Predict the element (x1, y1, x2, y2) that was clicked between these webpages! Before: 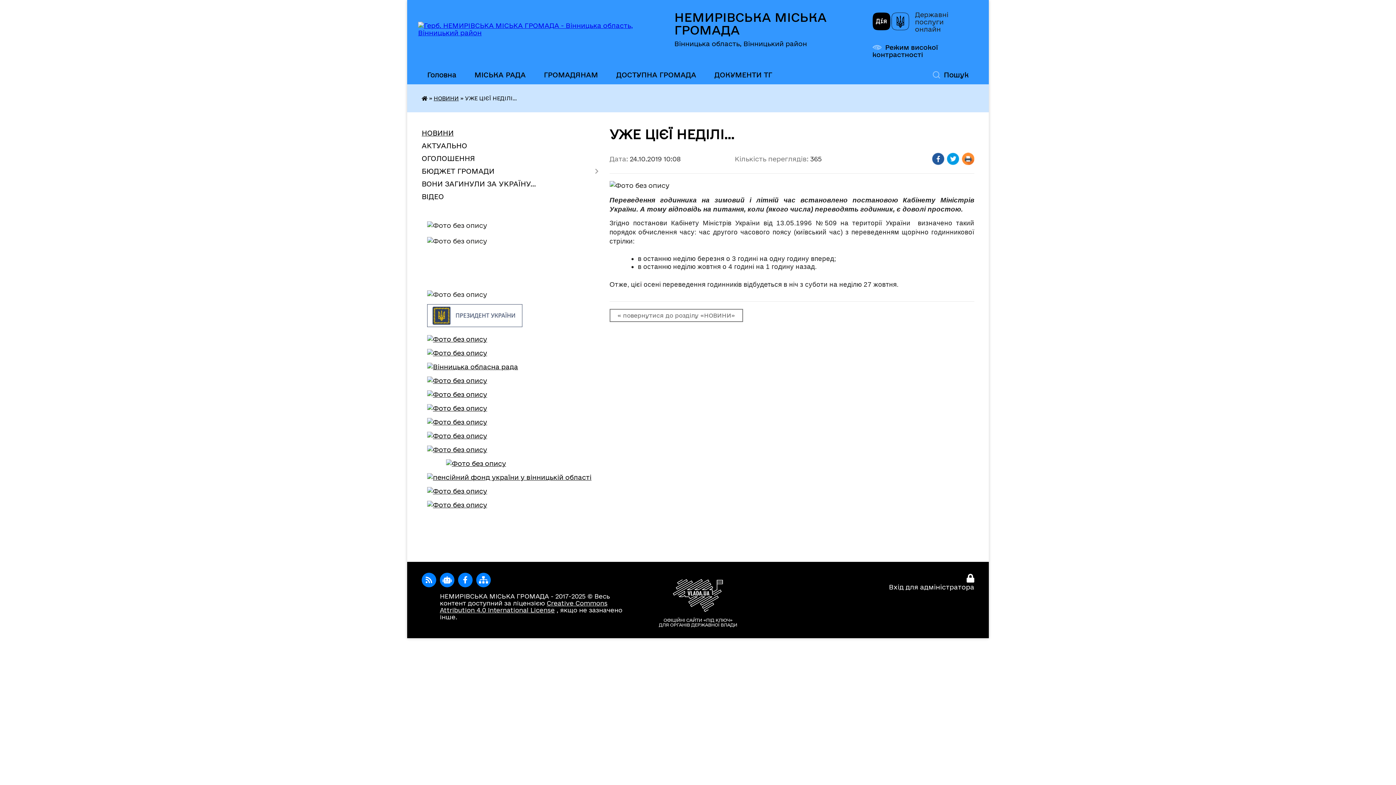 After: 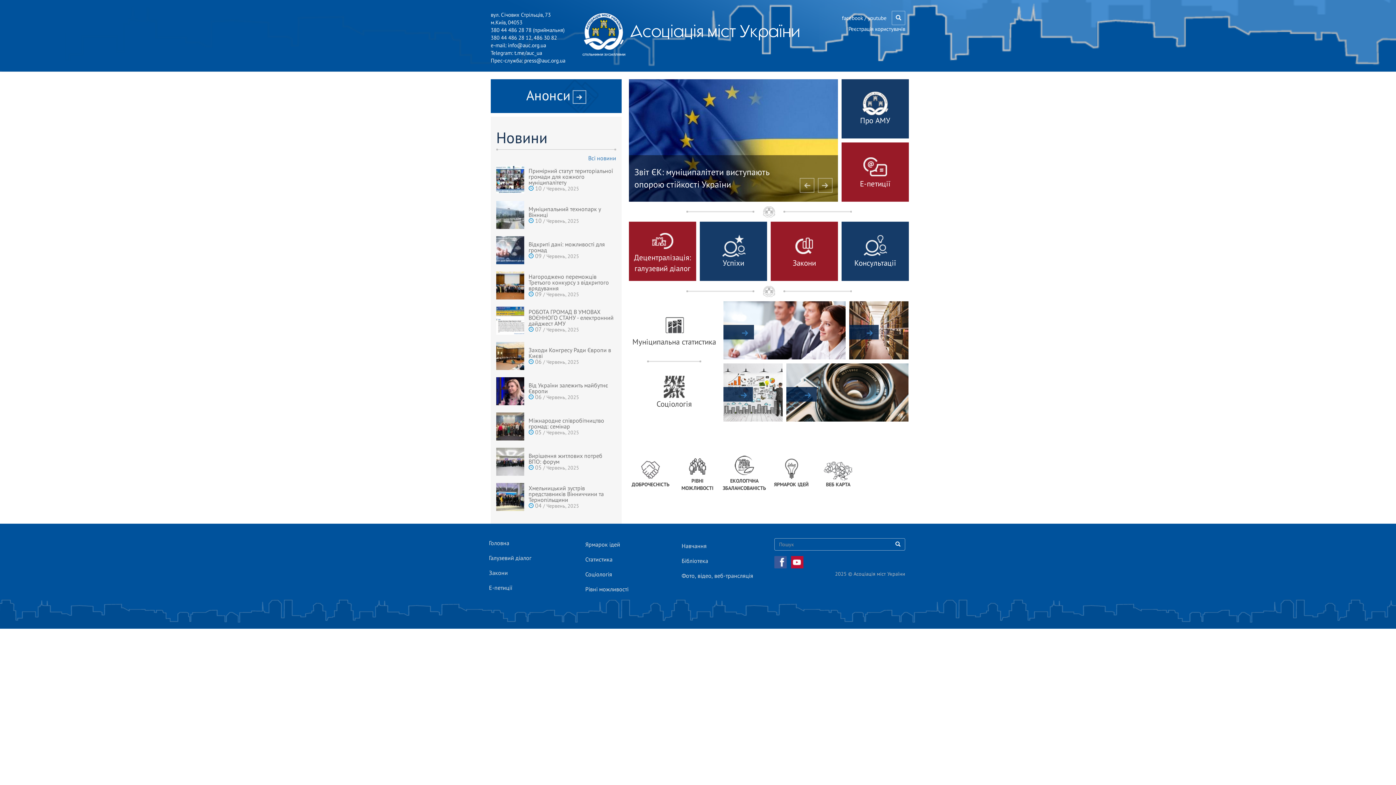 Action: bbox: (427, 418, 487, 425)